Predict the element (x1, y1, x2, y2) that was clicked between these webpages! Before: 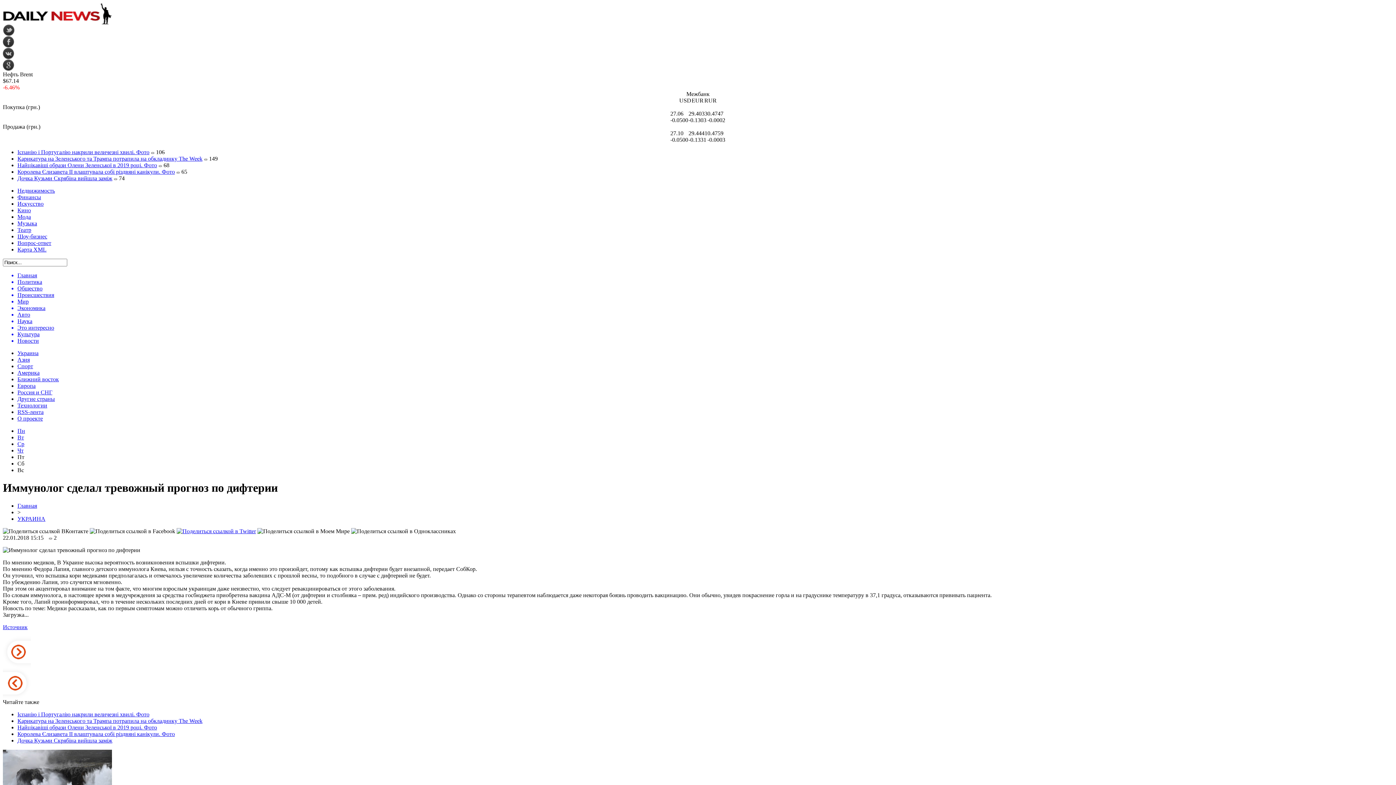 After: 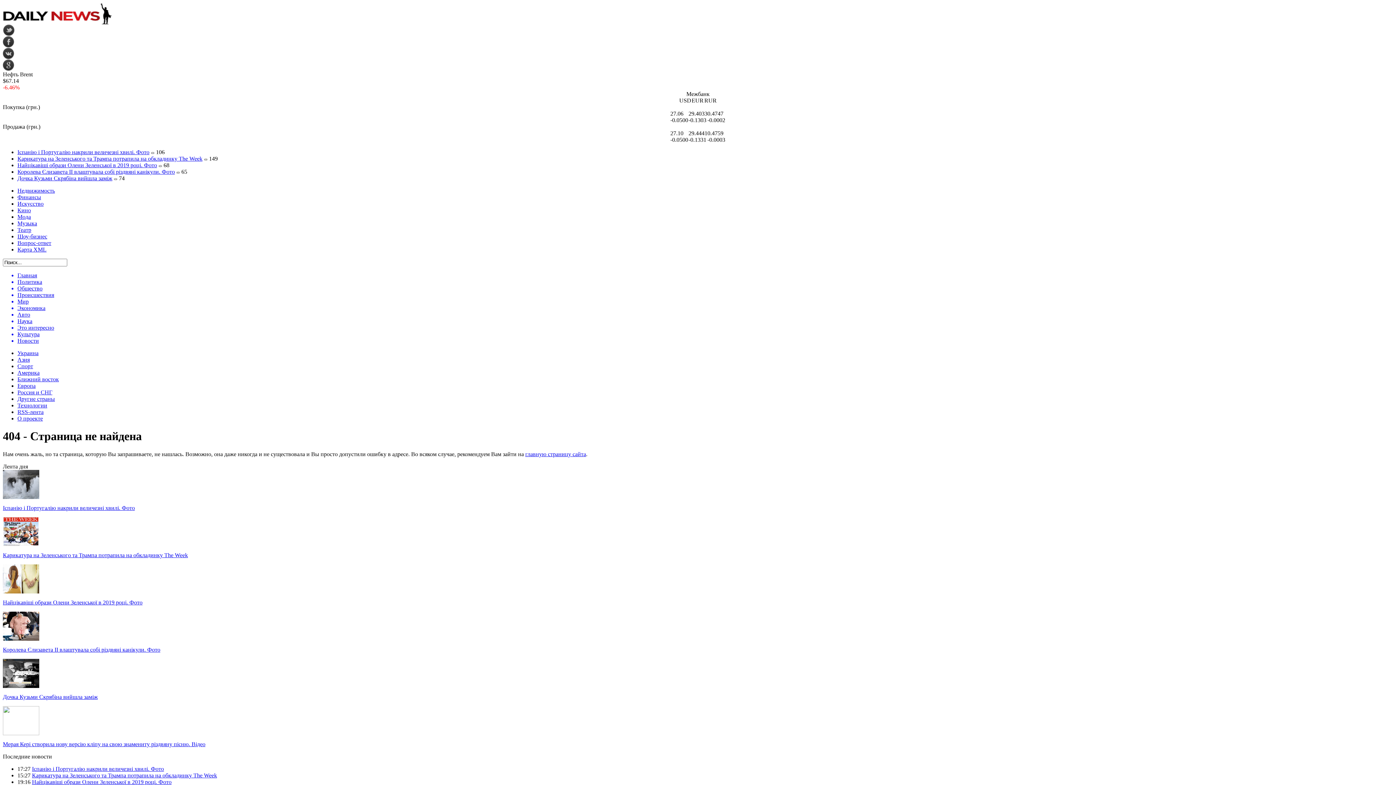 Action: label: Ср bbox: (17, 441, 24, 447)